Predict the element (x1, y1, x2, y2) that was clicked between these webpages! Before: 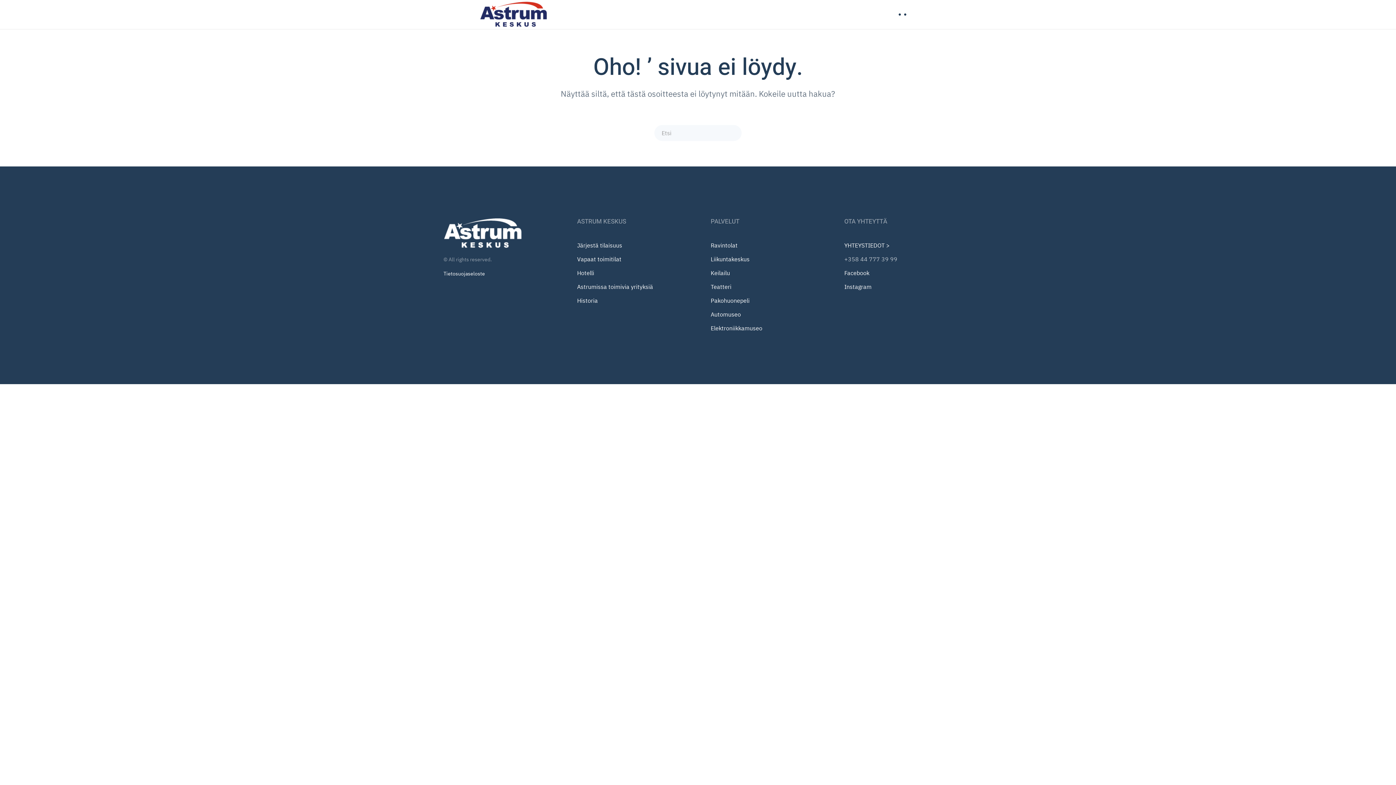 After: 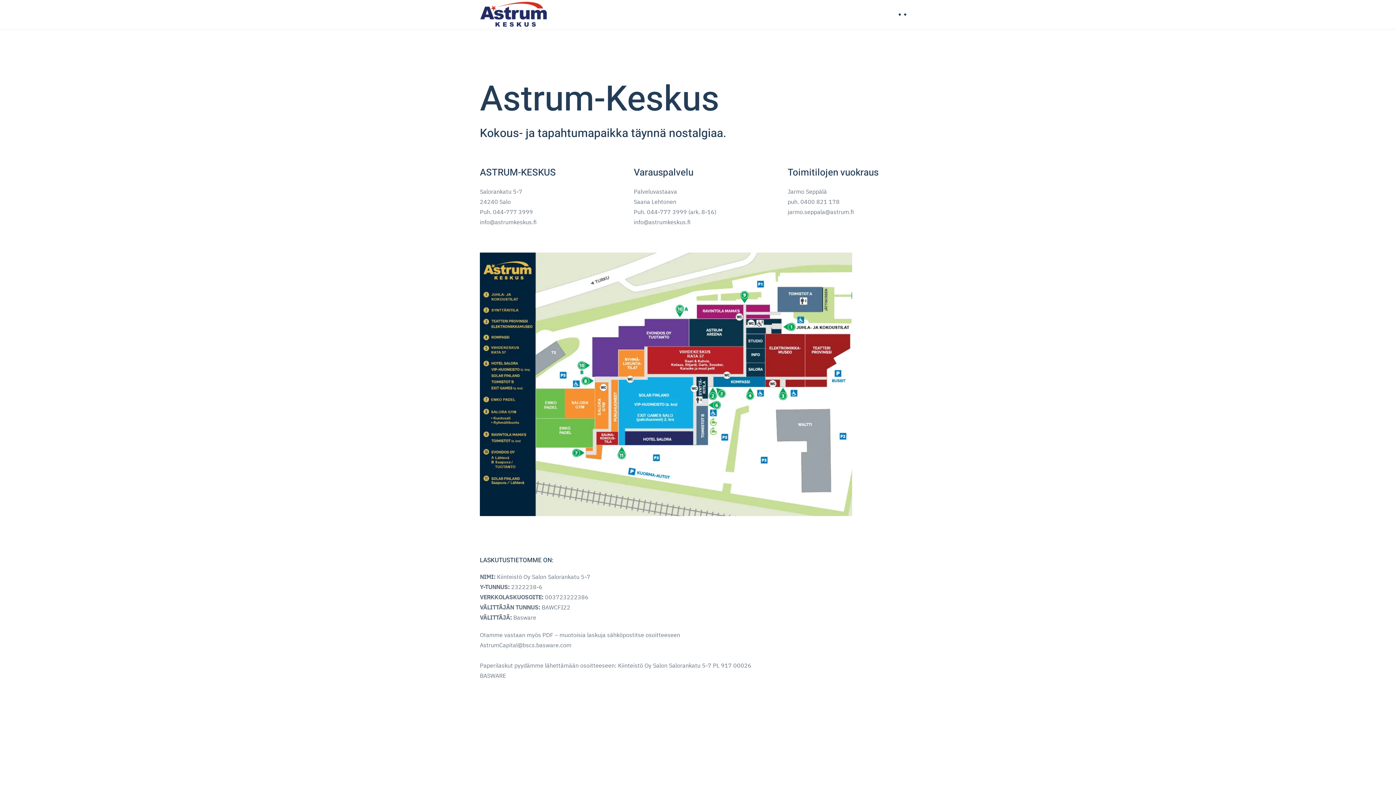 Action: label: YHTEYSTIEDOT > bbox: (844, 240, 952, 250)